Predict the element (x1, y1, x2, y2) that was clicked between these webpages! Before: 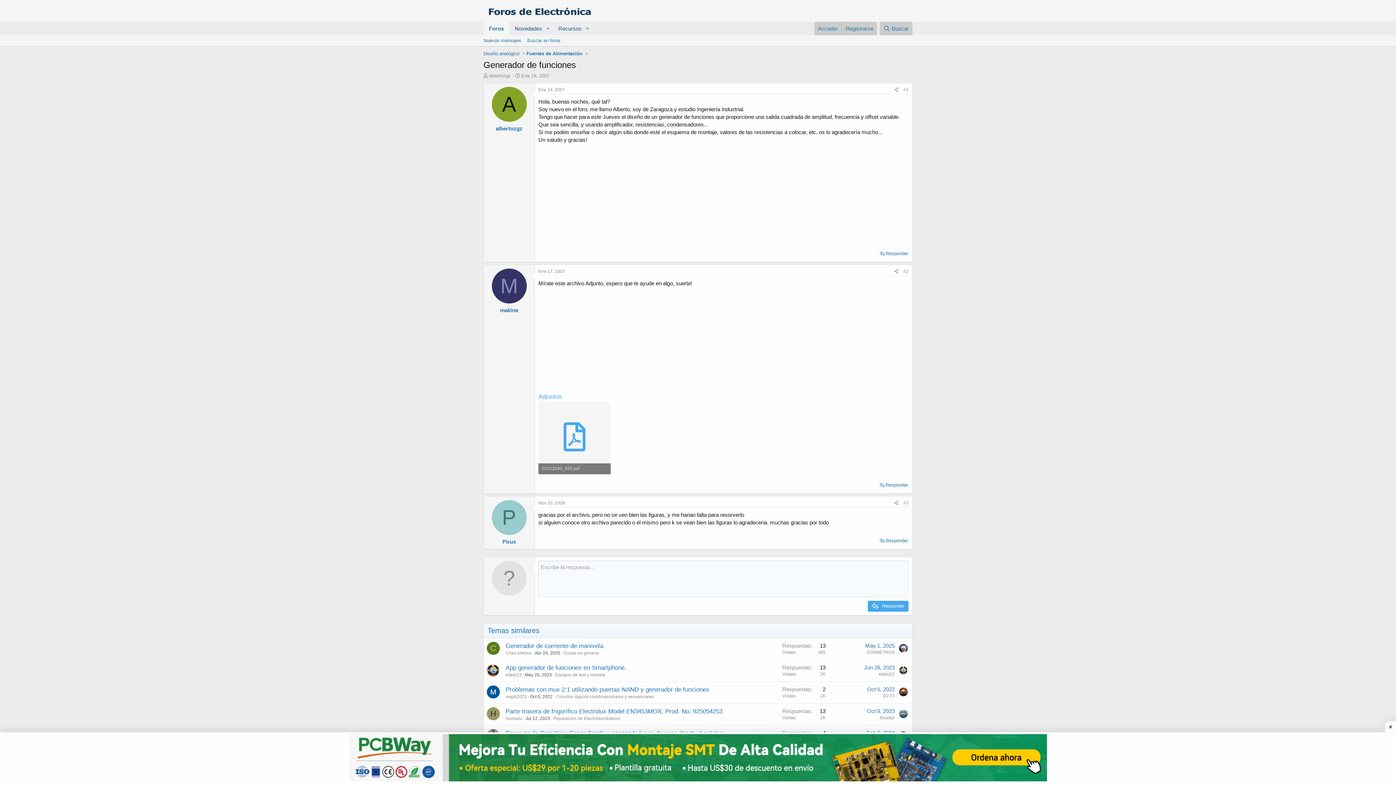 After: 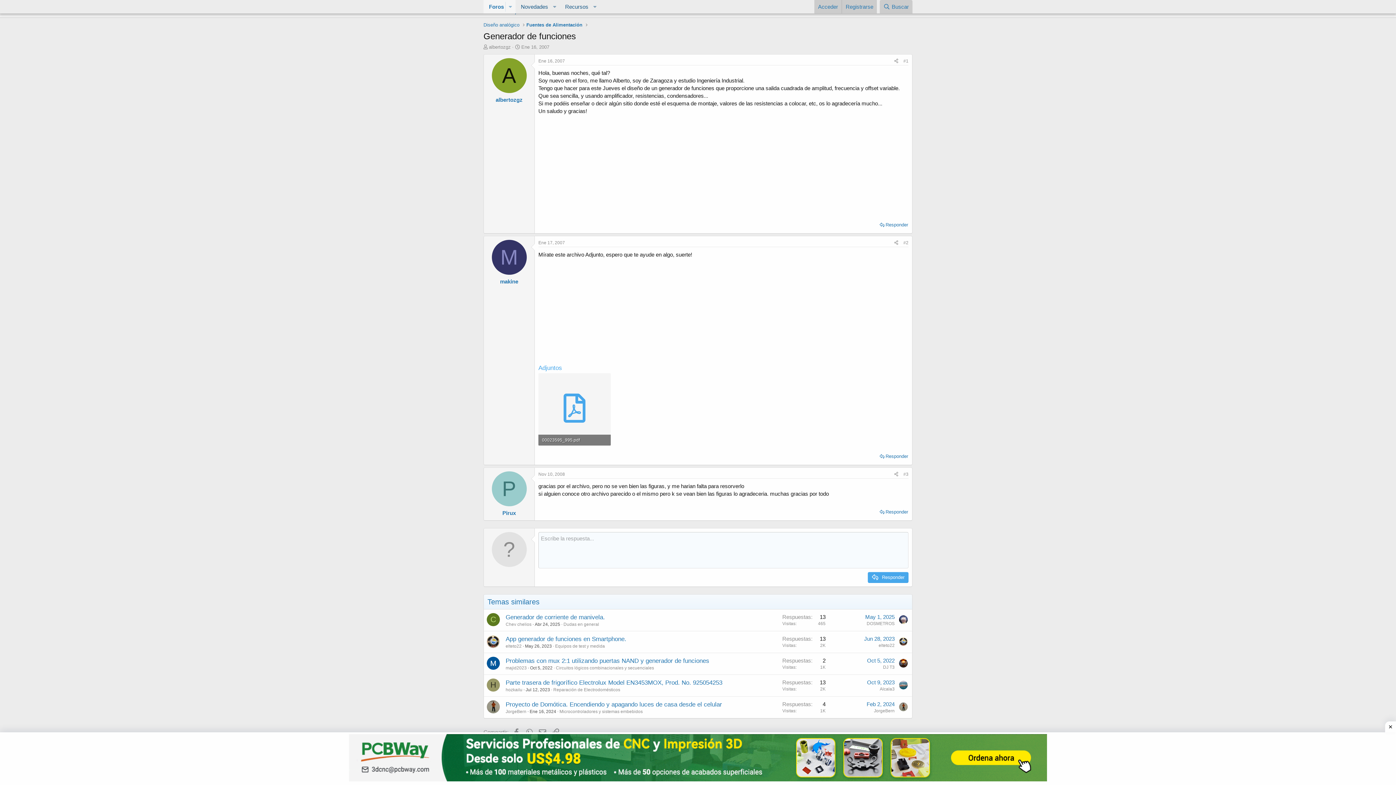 Action: bbox: (538, 87, 565, 92) label: Ene 16, 2007